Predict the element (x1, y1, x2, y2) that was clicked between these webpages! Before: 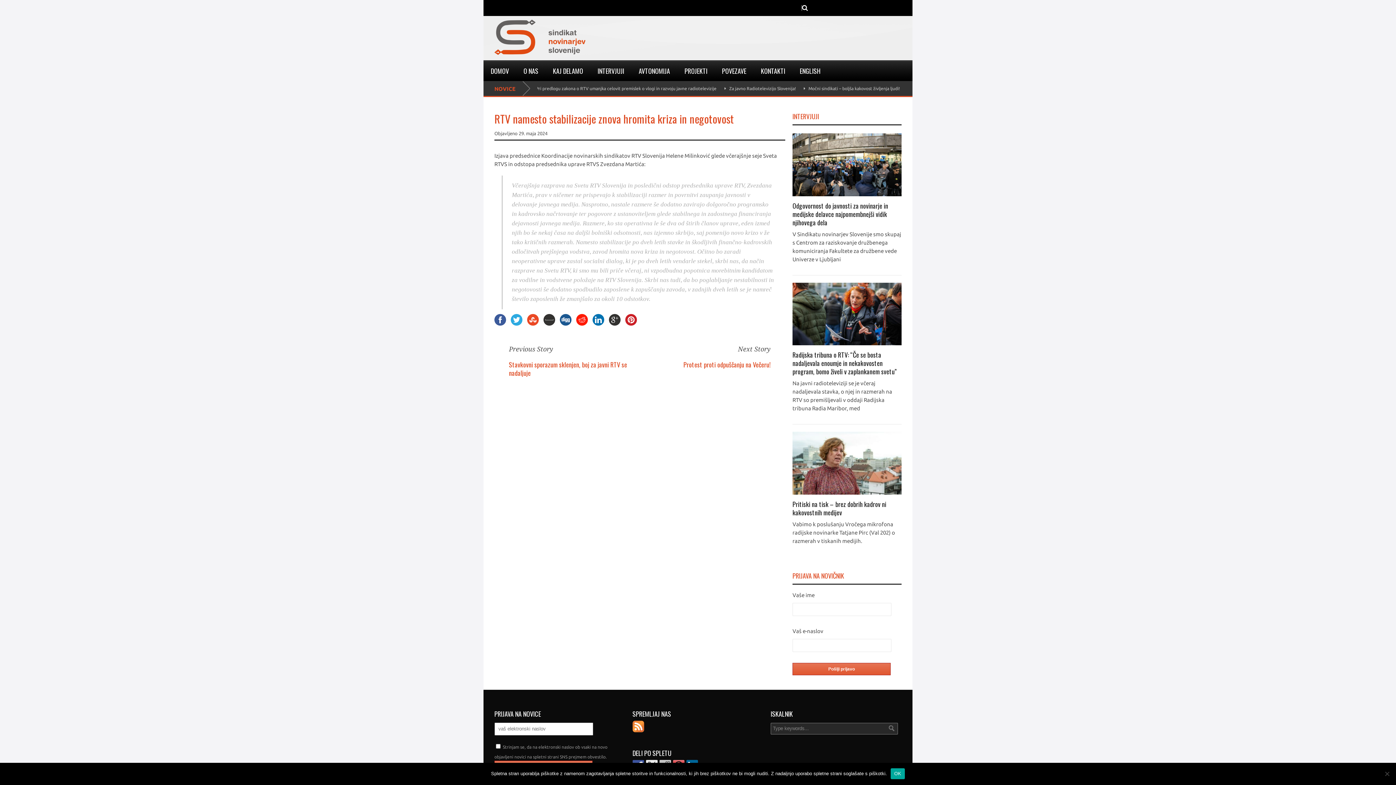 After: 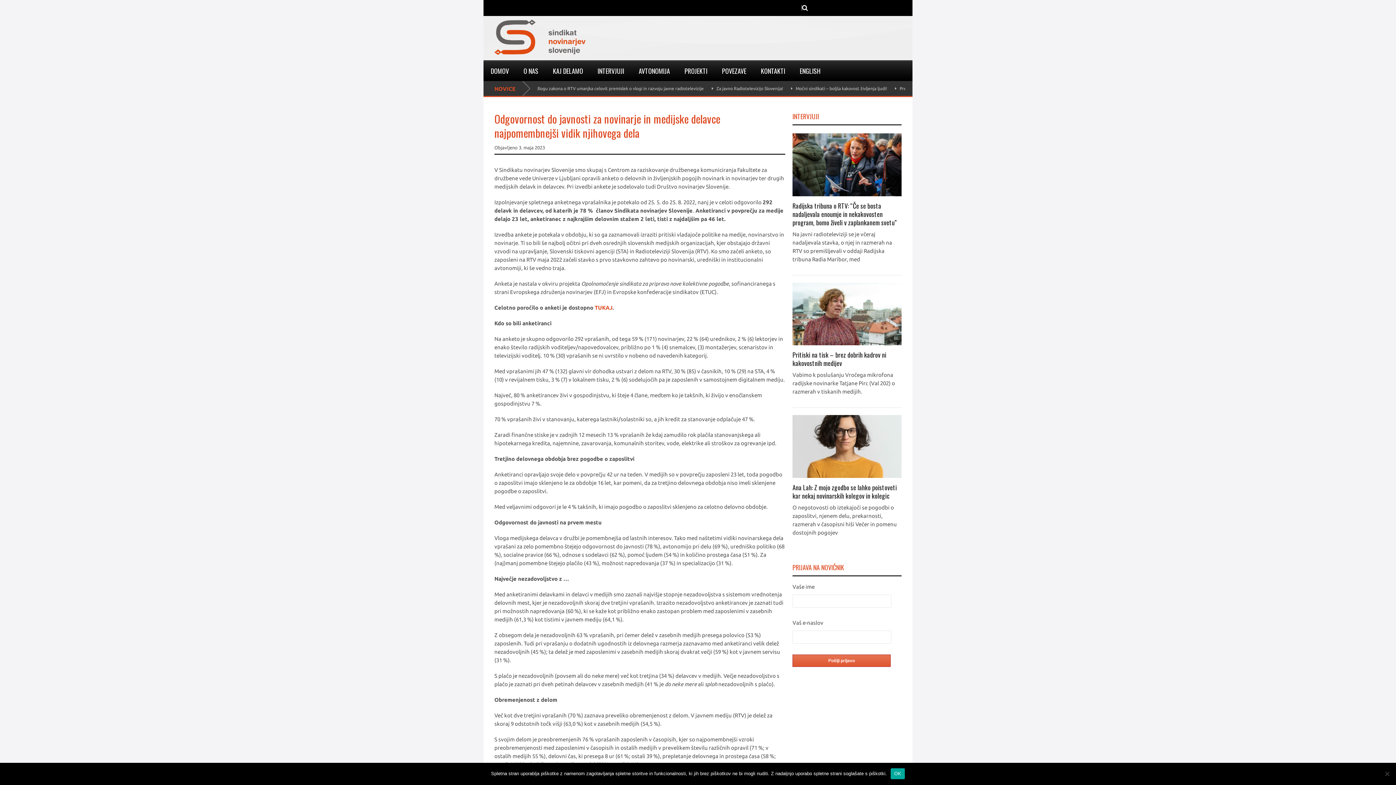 Action: bbox: (792, 133, 901, 196)